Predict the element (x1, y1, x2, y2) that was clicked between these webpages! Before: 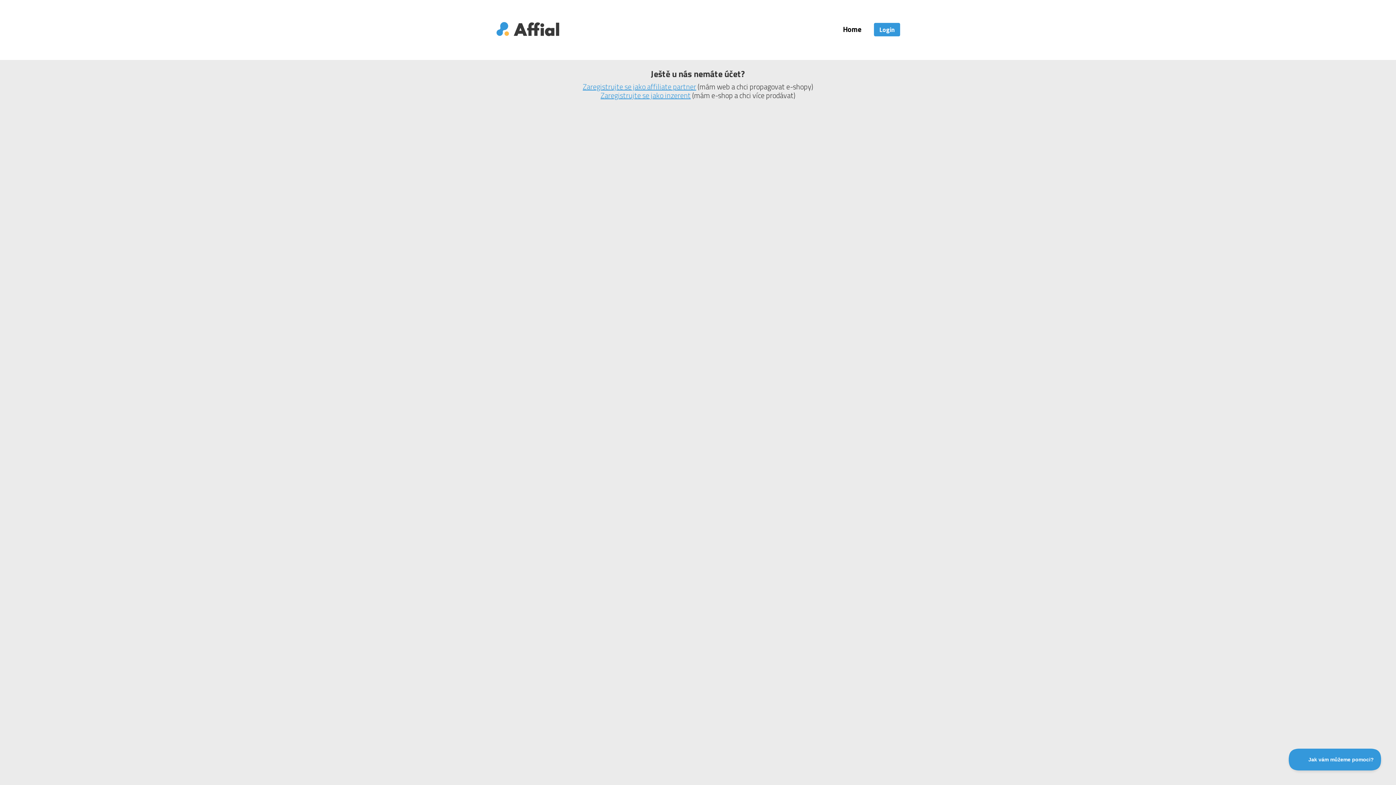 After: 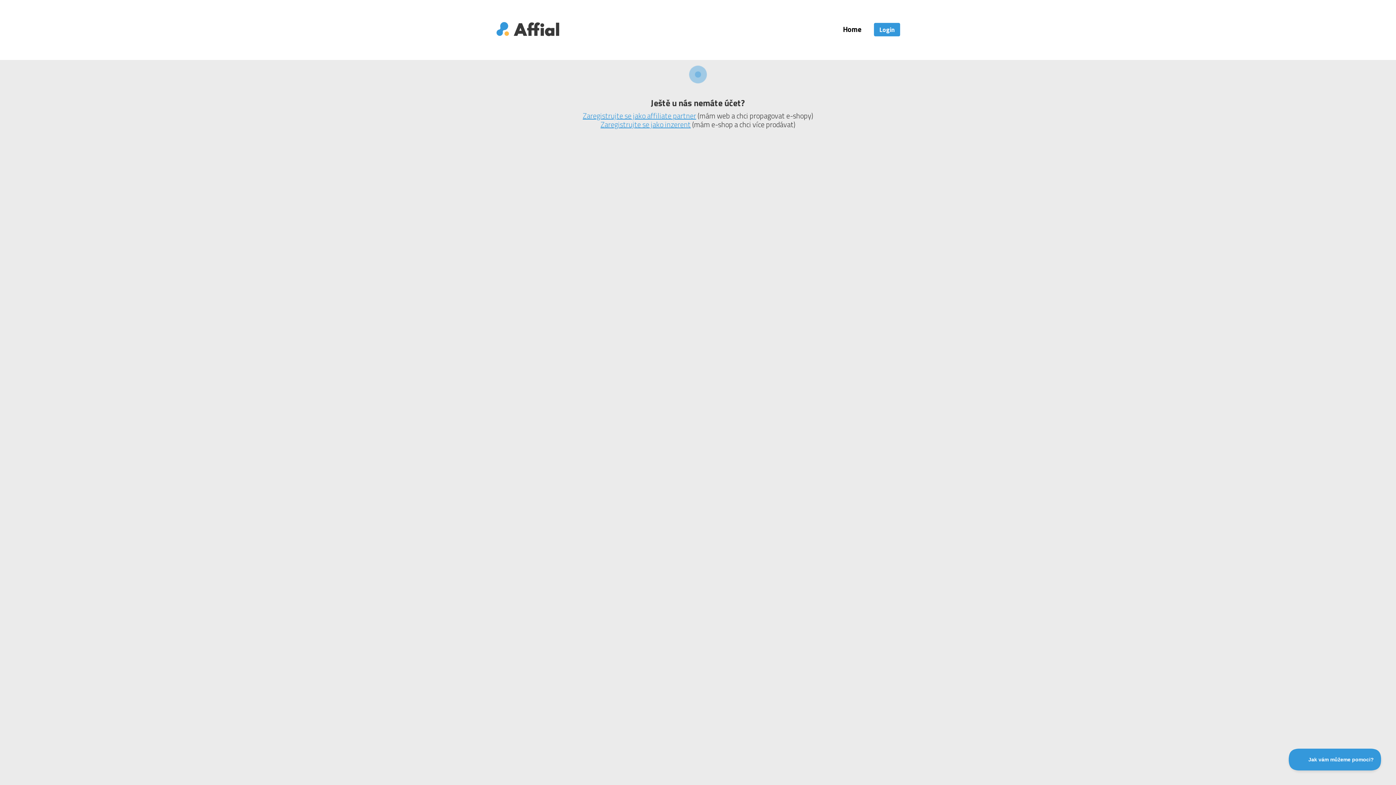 Action: label: Login bbox: (874, 23, 900, 36)